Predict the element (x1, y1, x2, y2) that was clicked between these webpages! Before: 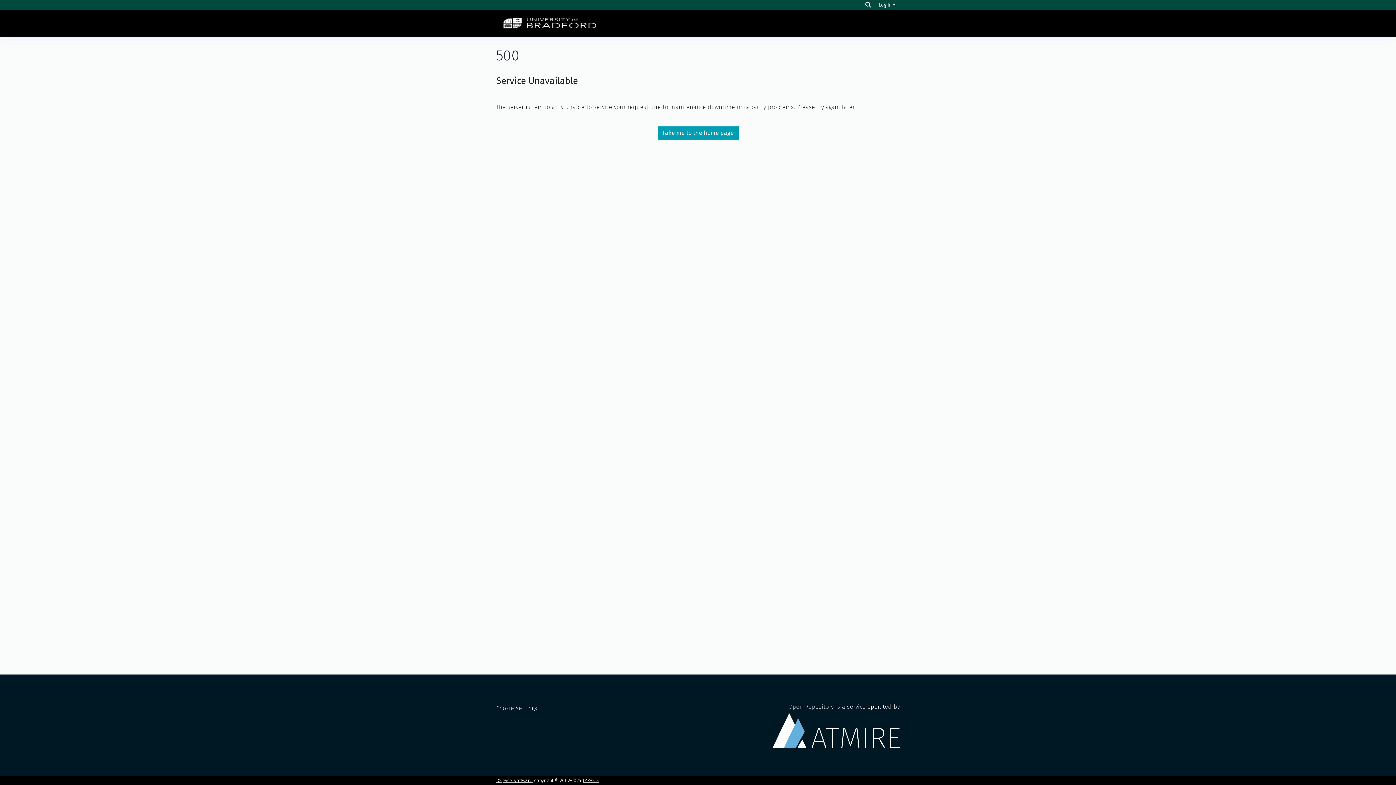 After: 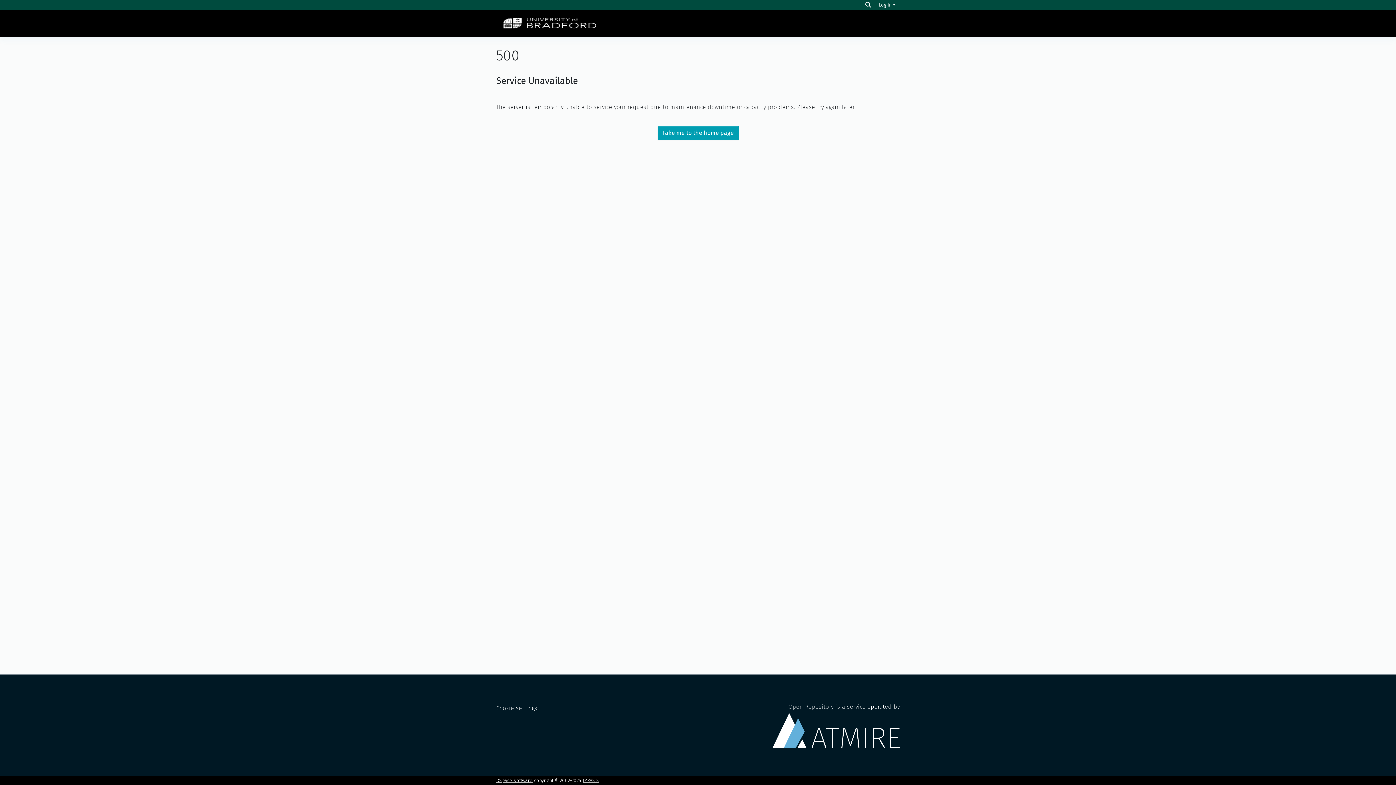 Action: label: Take me to the home page bbox: (657, 126, 738, 139)